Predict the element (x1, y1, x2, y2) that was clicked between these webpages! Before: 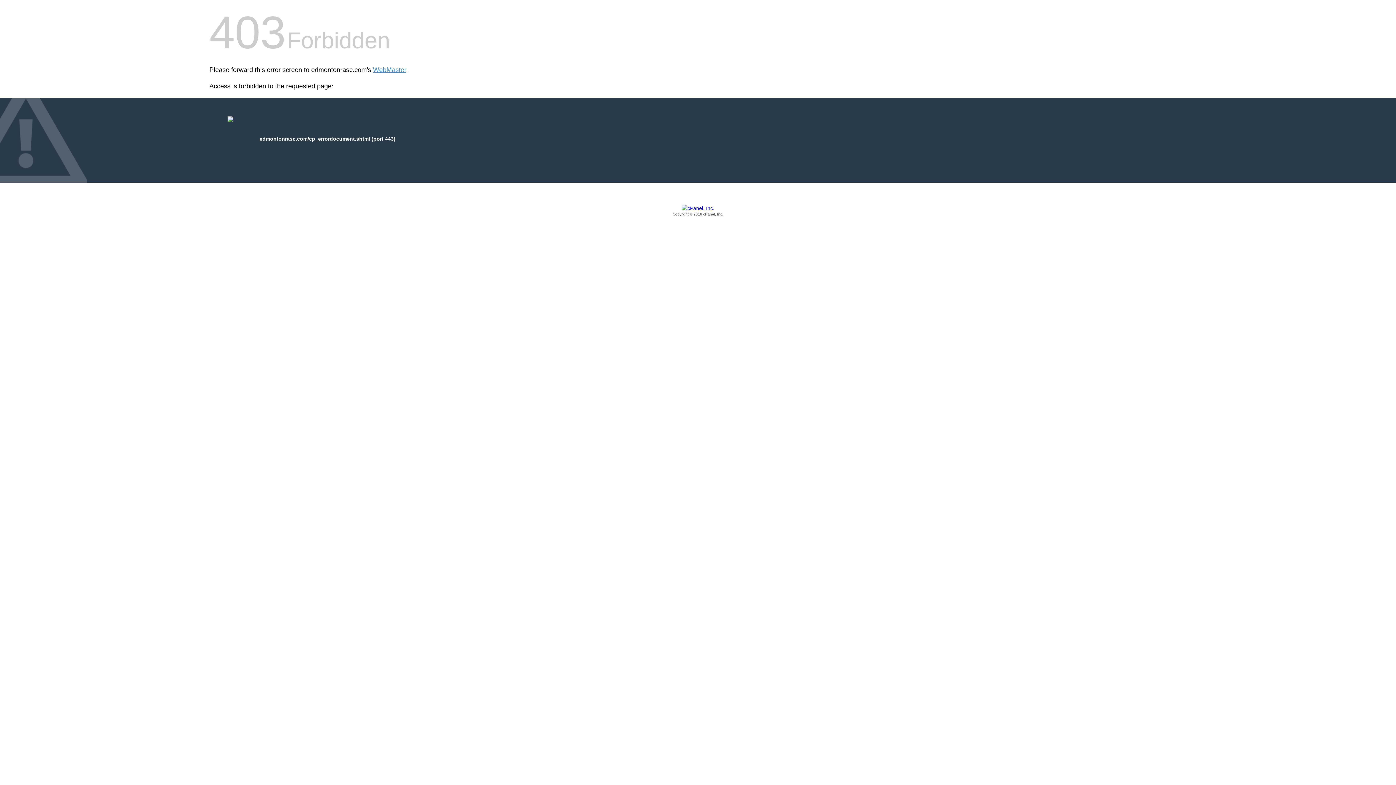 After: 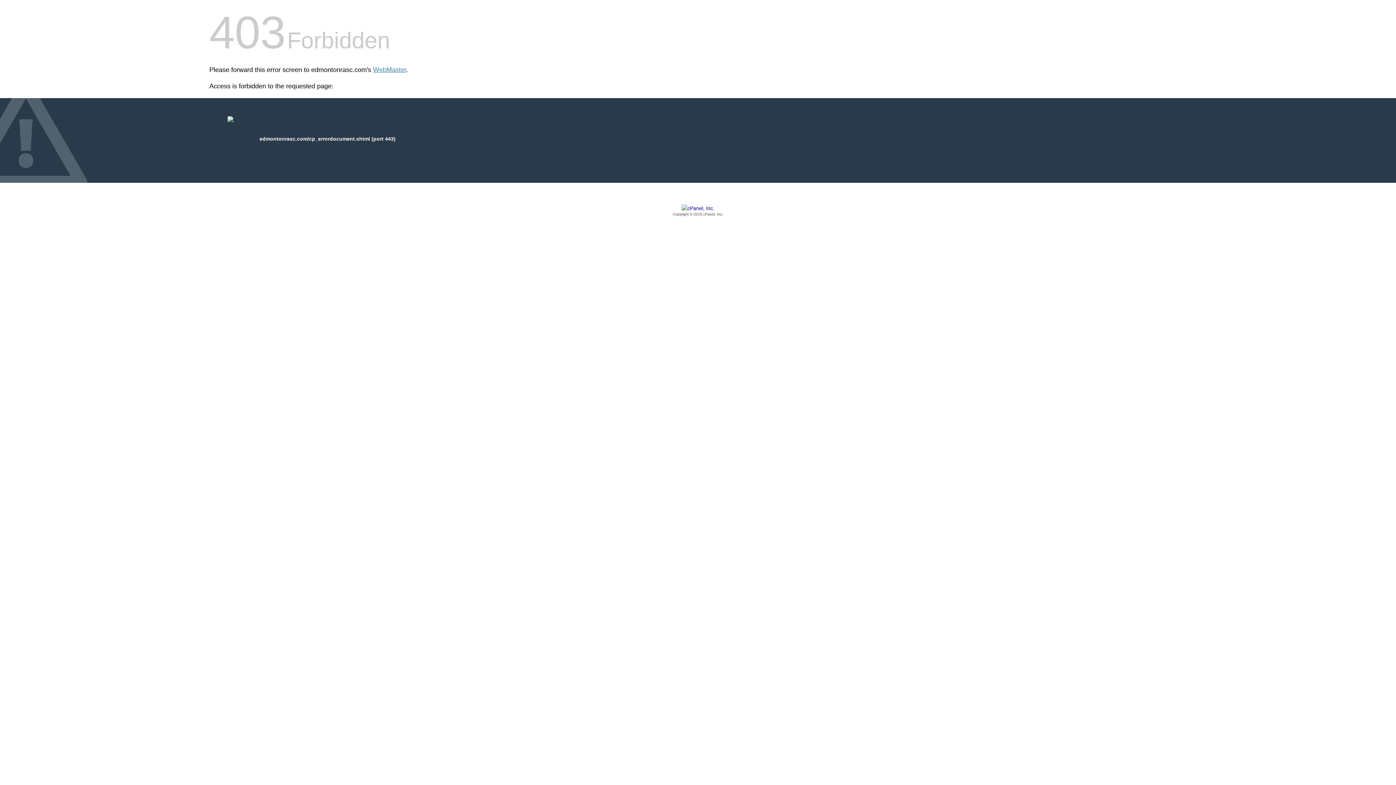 Action: label: Copyright © 2016 cPanel, Inc. bbox: (209, 205, 1186, 217)